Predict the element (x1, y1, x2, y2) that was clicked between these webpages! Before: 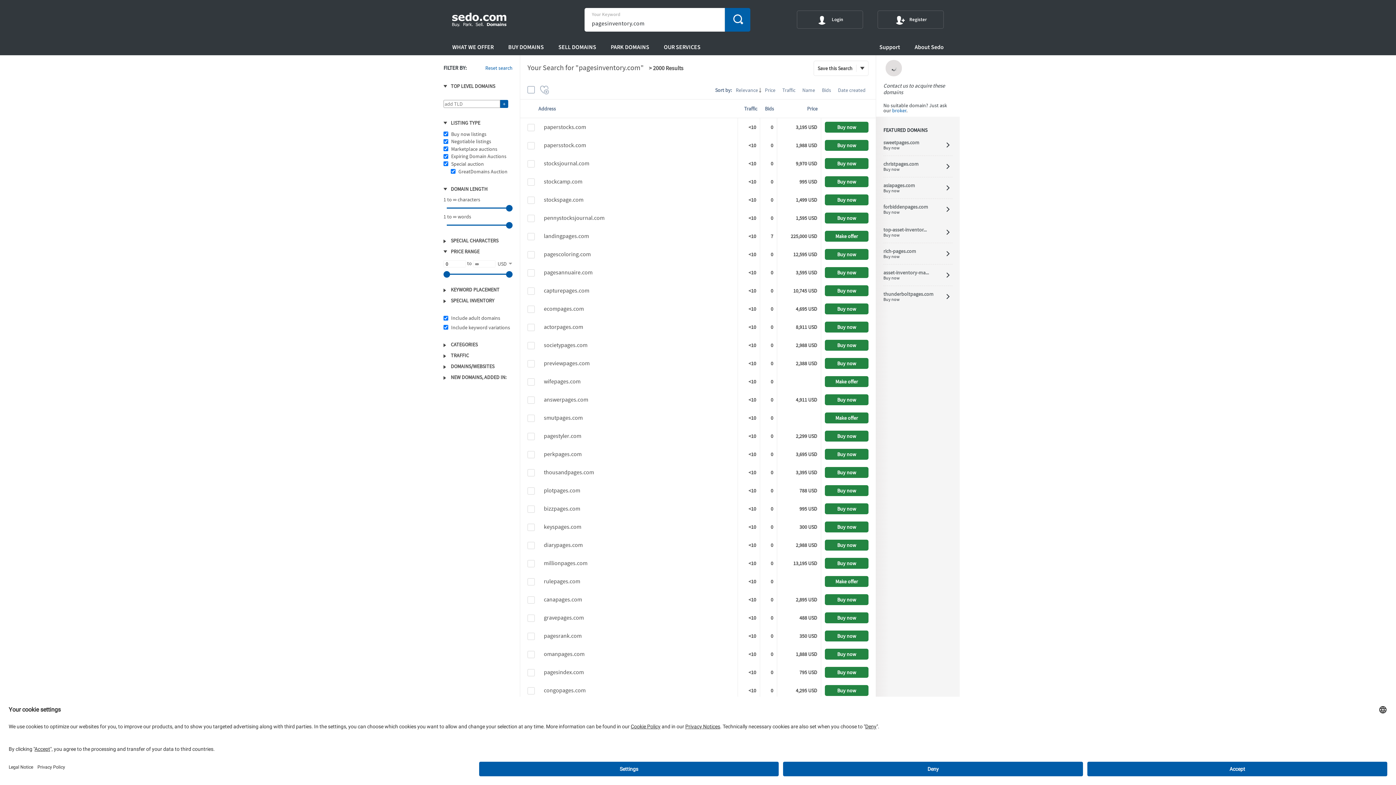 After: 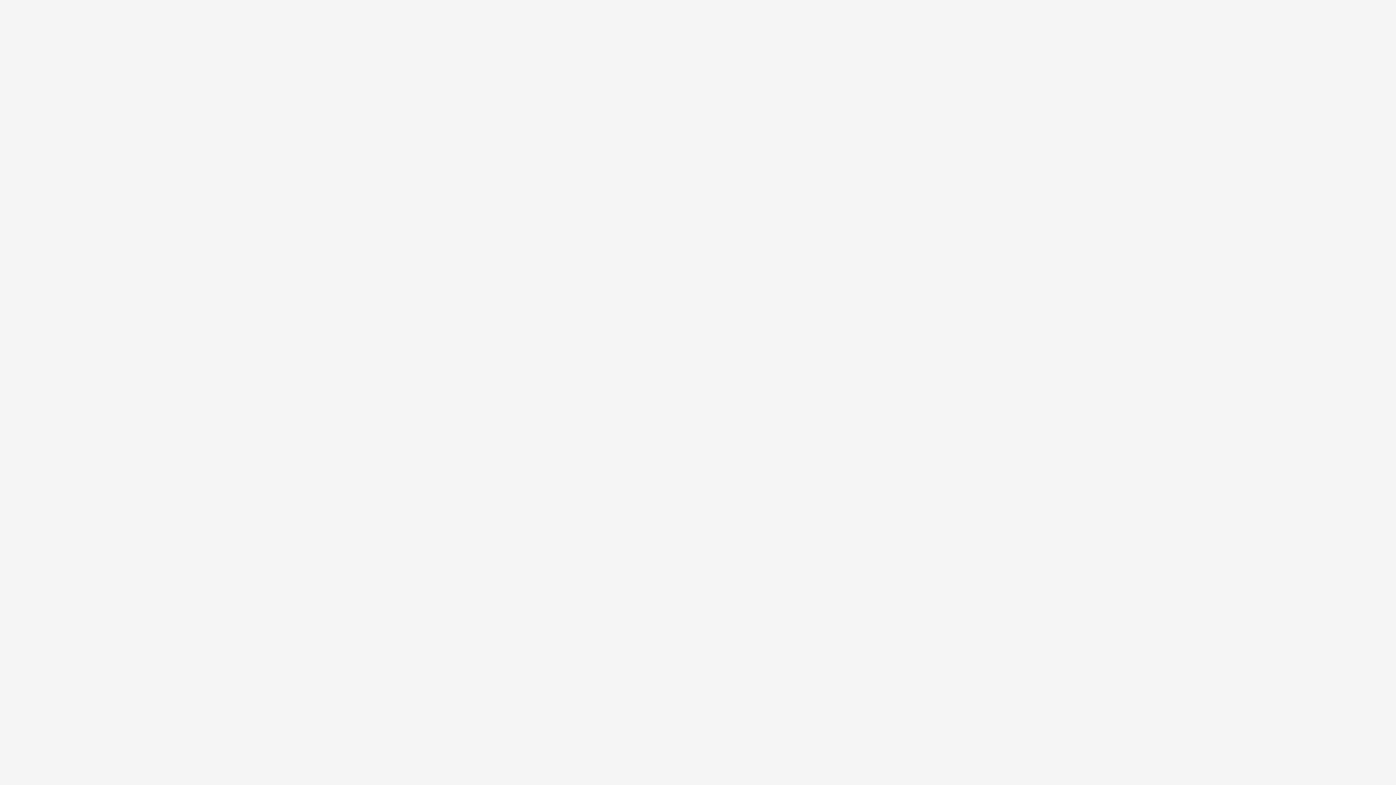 Action: bbox: (883, 227, 952, 237) label: top-asset-inventor...
Buy now